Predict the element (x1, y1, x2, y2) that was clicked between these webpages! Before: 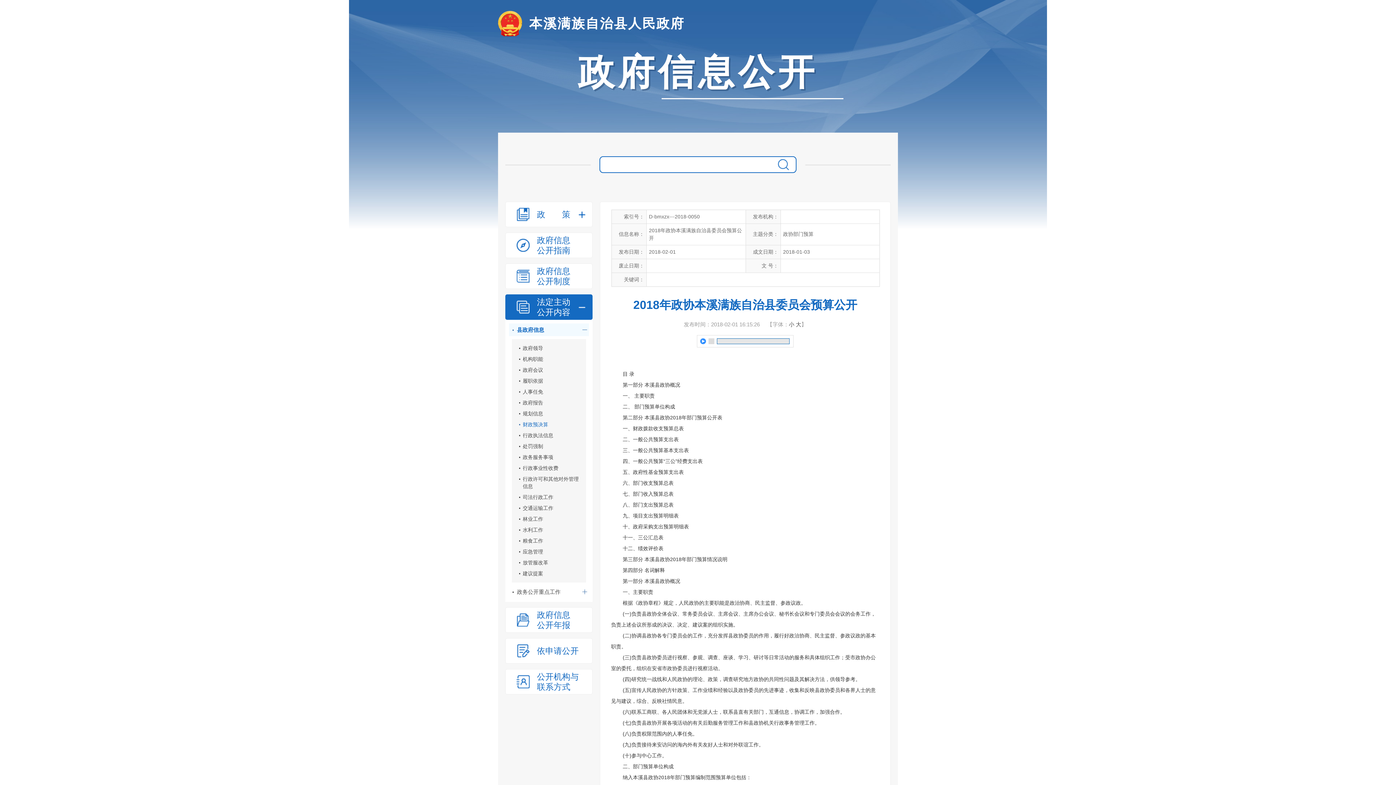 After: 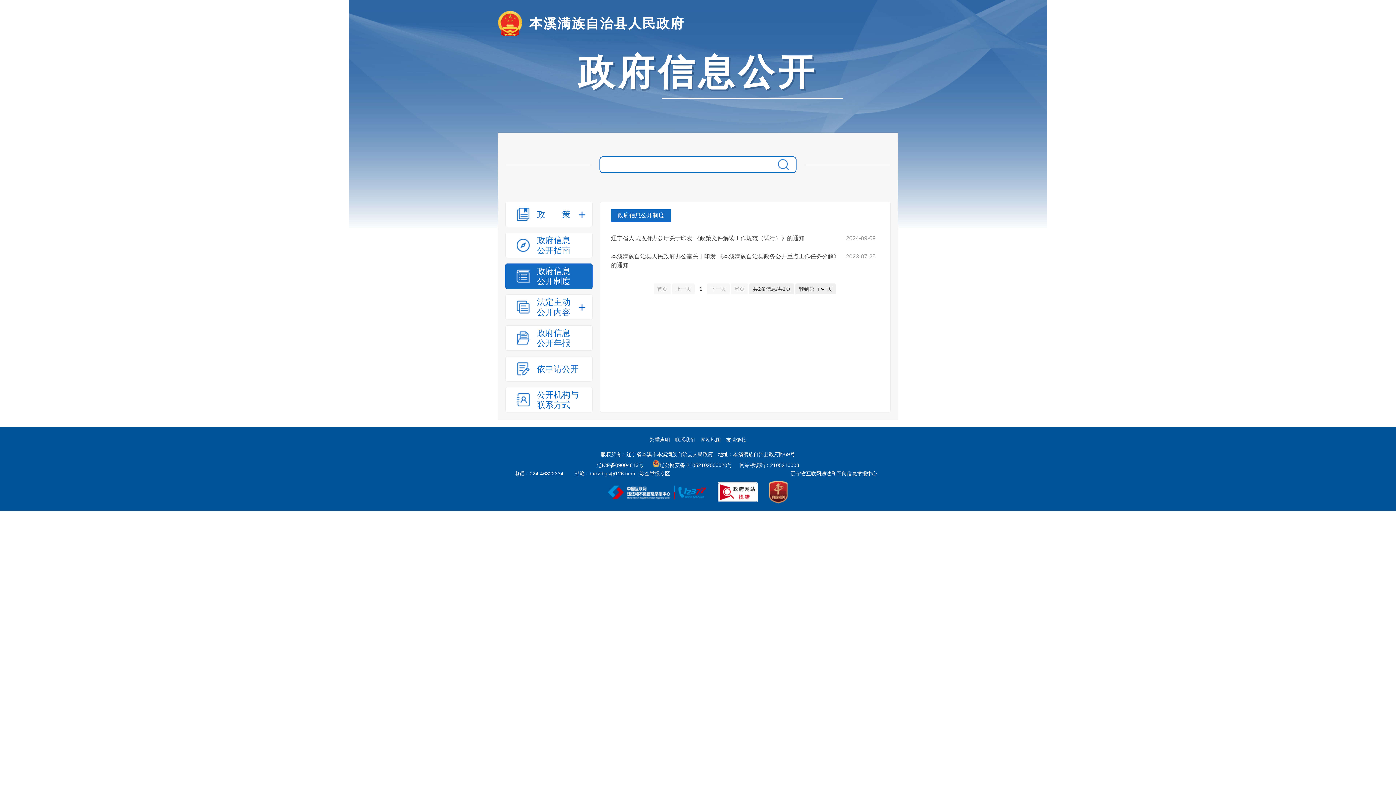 Action: label: 政府信息公开制度 bbox: (505, 263, 592, 289)